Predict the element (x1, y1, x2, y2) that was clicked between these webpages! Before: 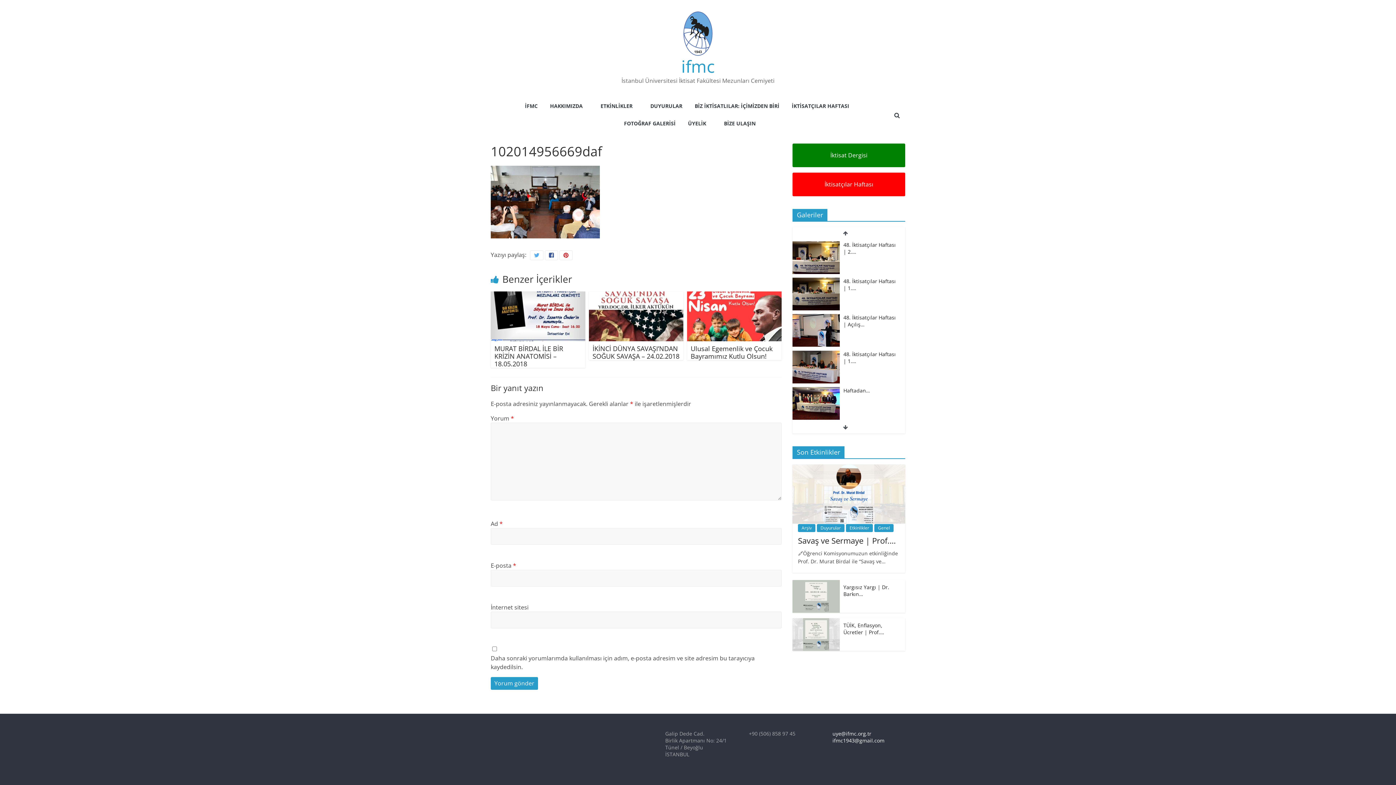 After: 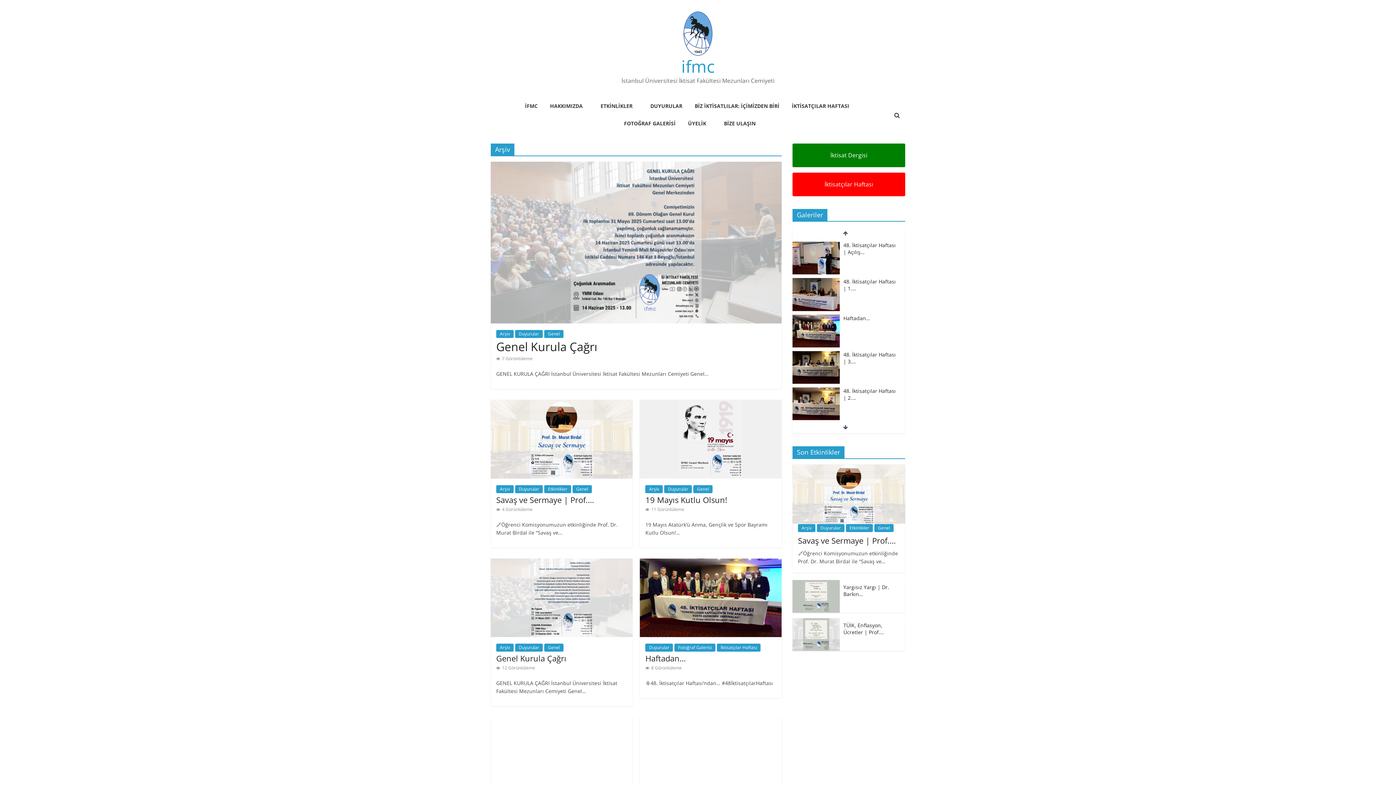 Action: label: Arşiv bbox: (798, 524, 815, 532)